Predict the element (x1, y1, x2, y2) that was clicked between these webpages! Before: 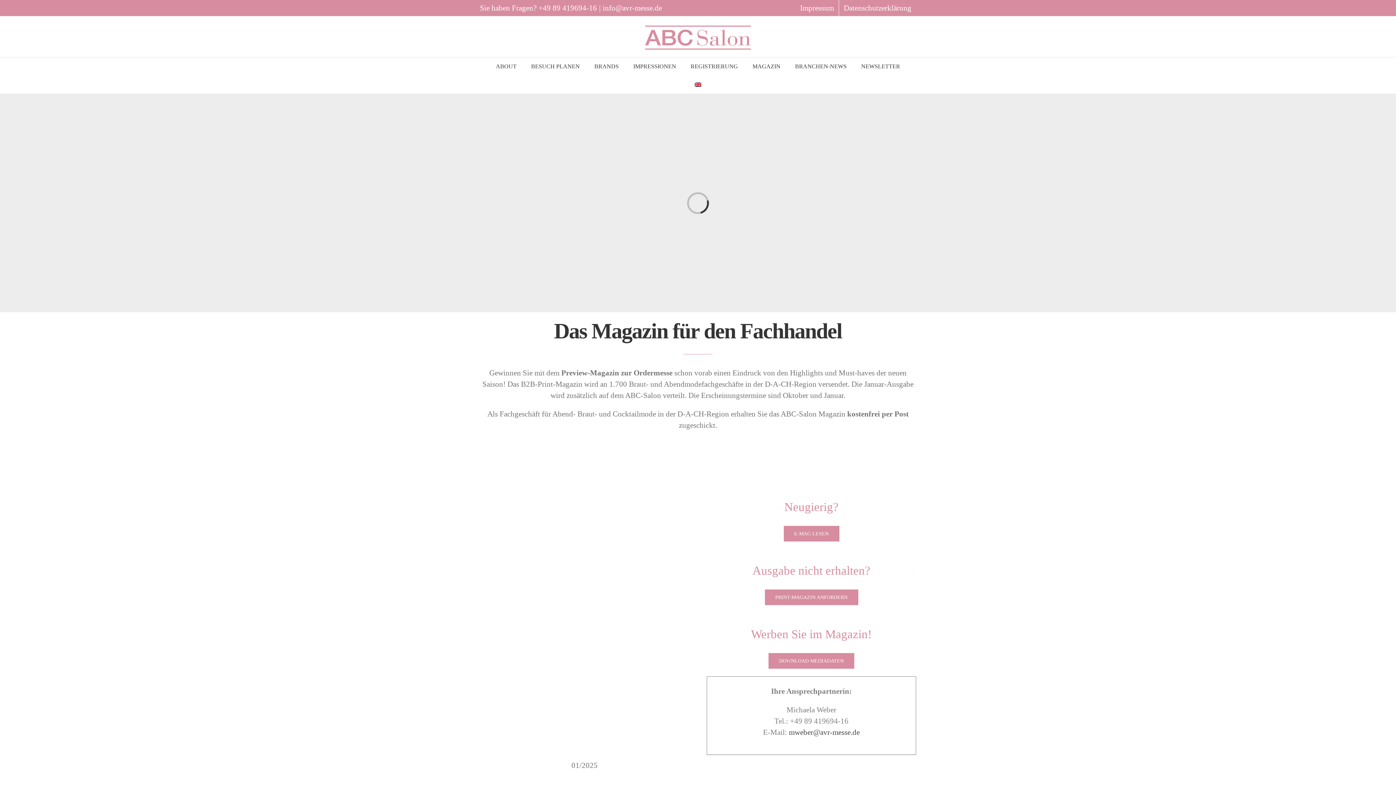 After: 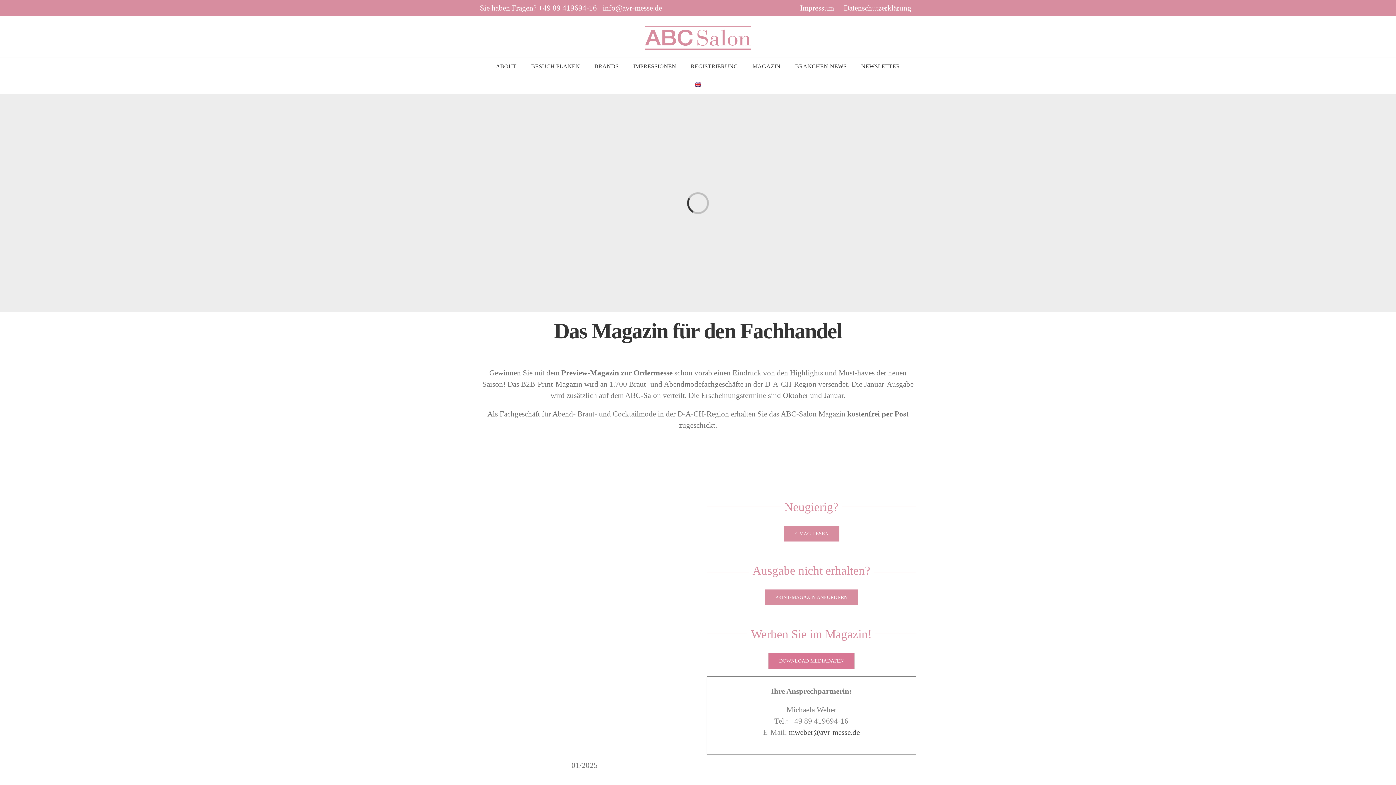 Action: label: DOWNLOAD MEDIADATEN bbox: (768, 653, 854, 669)